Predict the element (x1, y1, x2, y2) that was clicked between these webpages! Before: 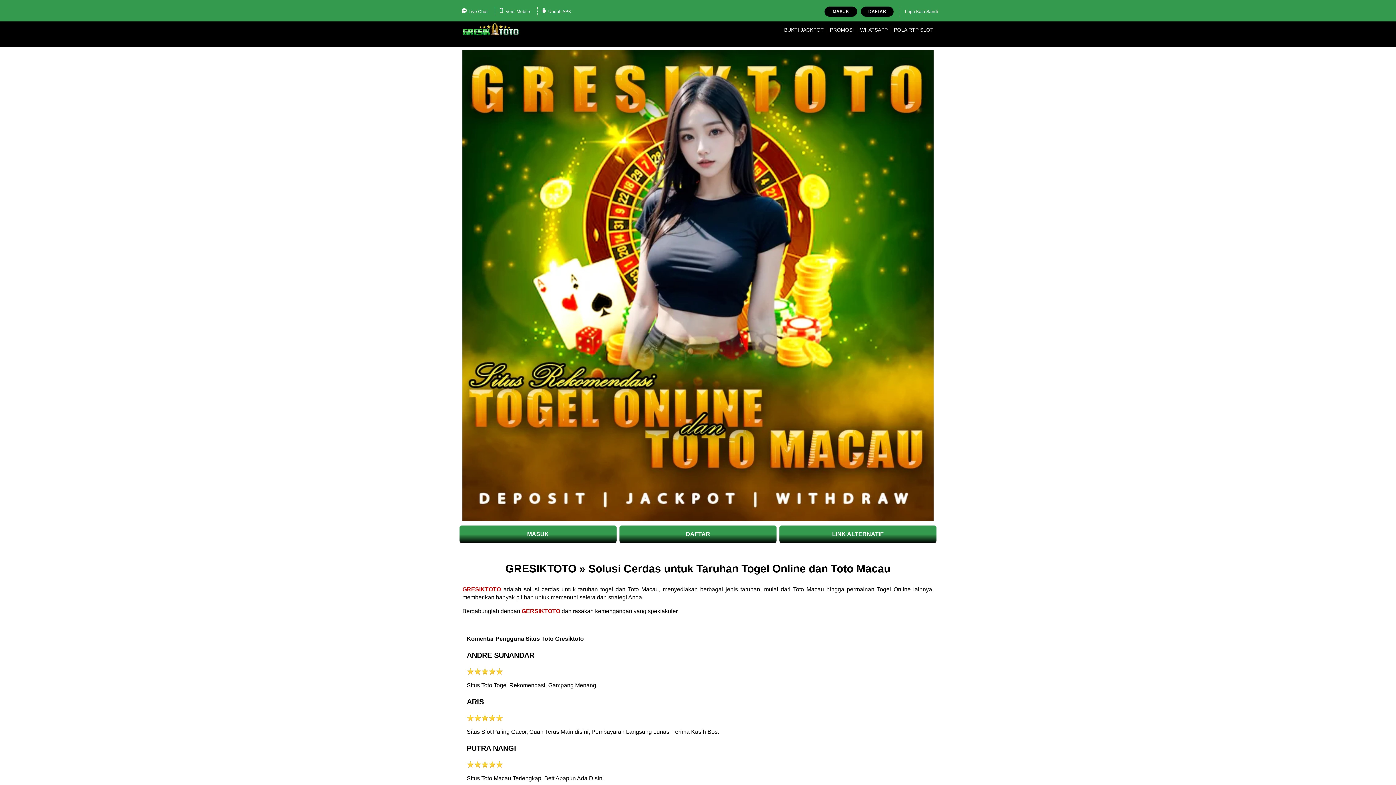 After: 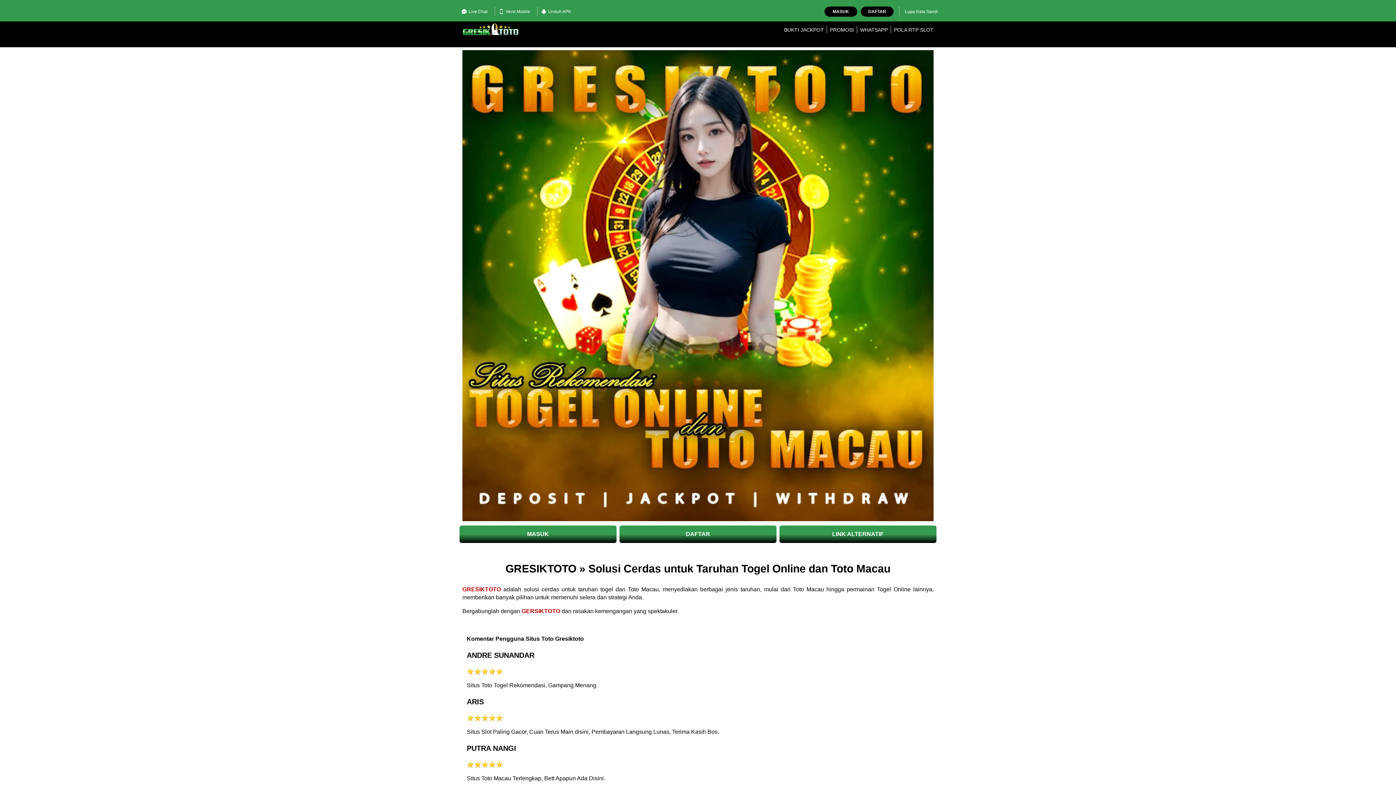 Action: bbox: (824, 6, 857, 16) label: MASUK